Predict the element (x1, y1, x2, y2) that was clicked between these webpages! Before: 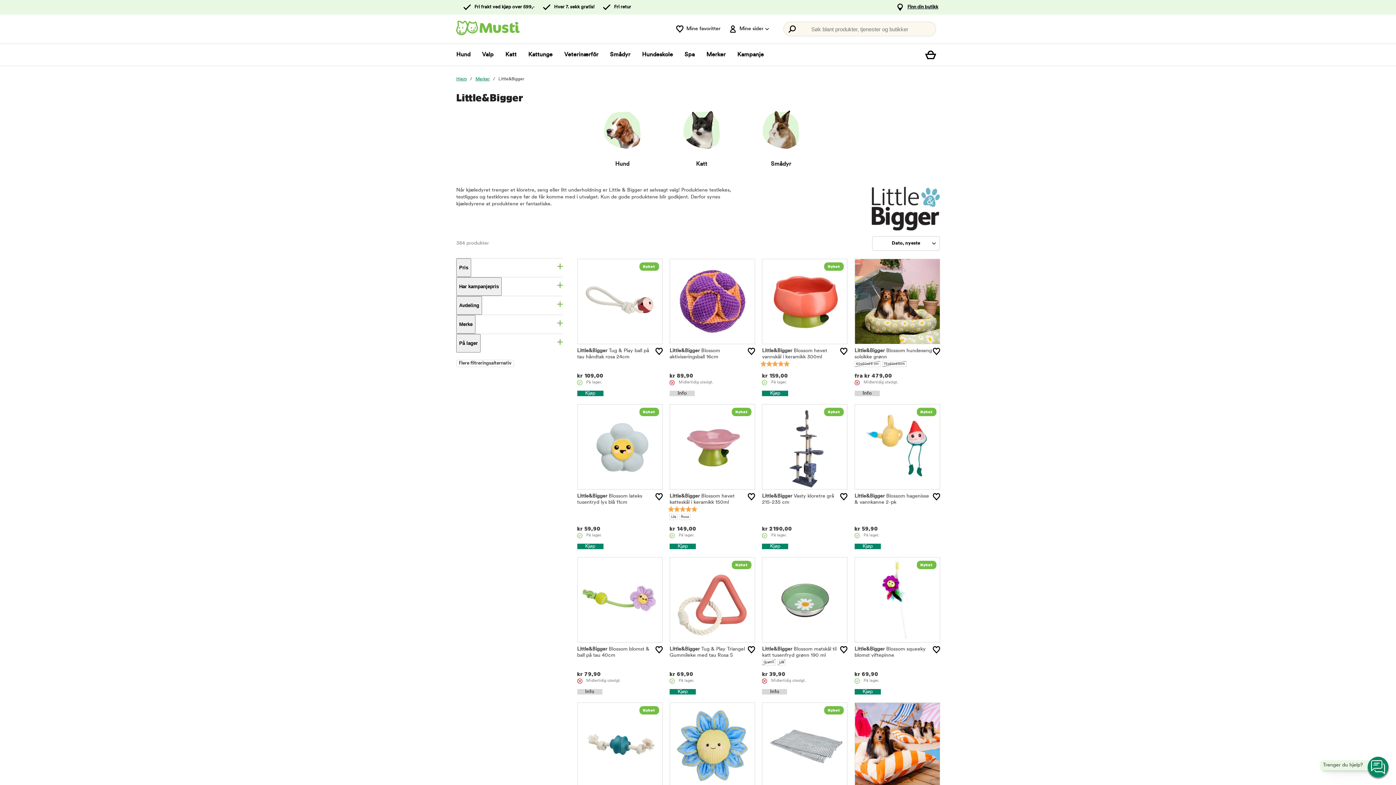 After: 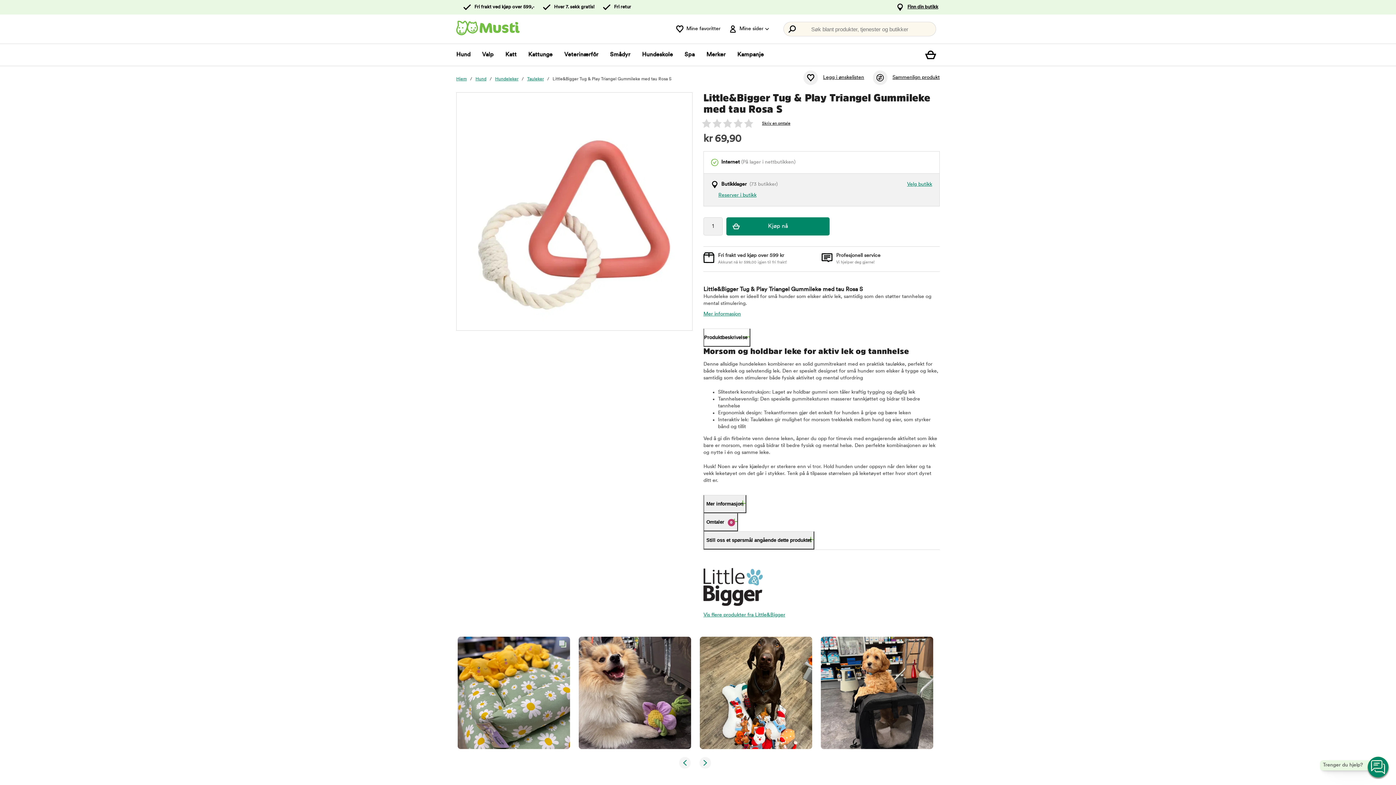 Action: bbox: (670, 638, 754, 644)